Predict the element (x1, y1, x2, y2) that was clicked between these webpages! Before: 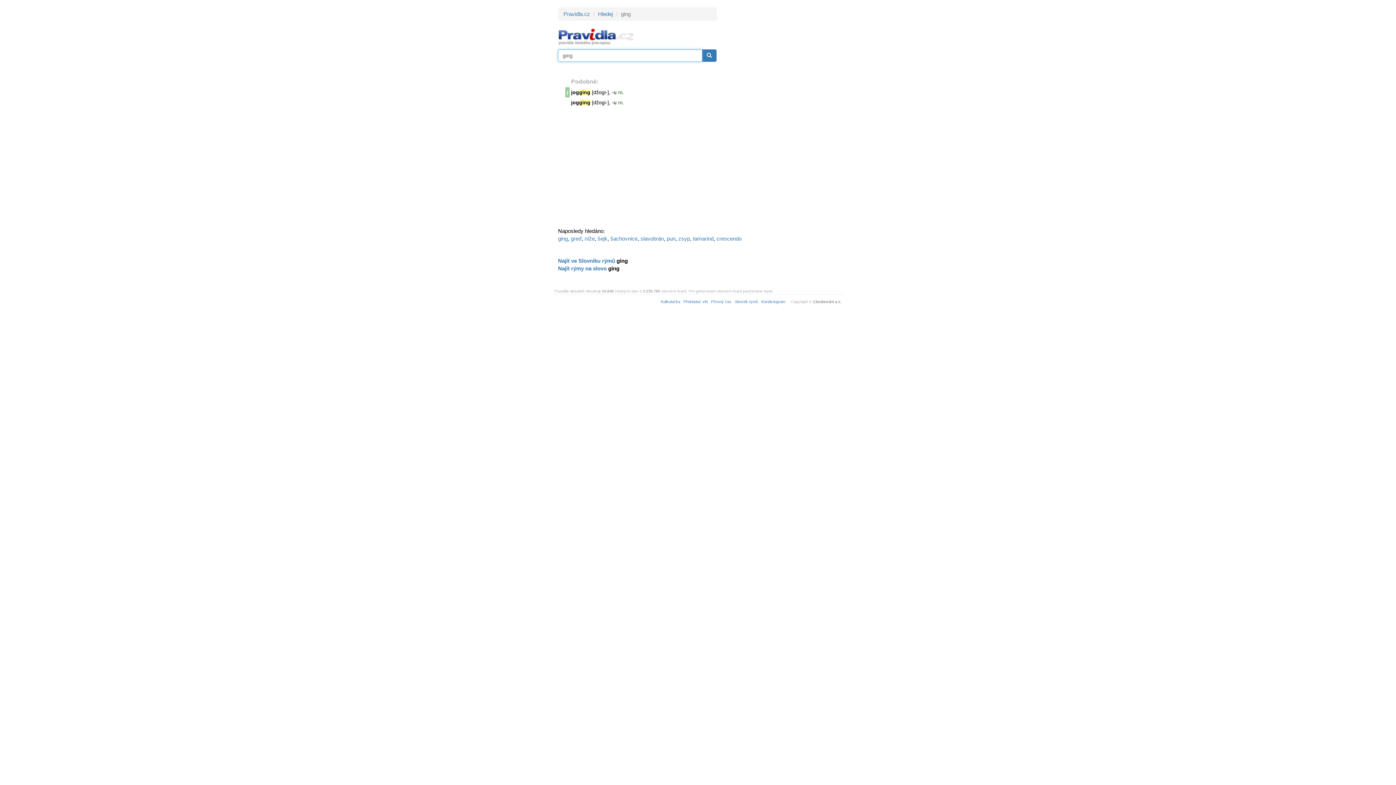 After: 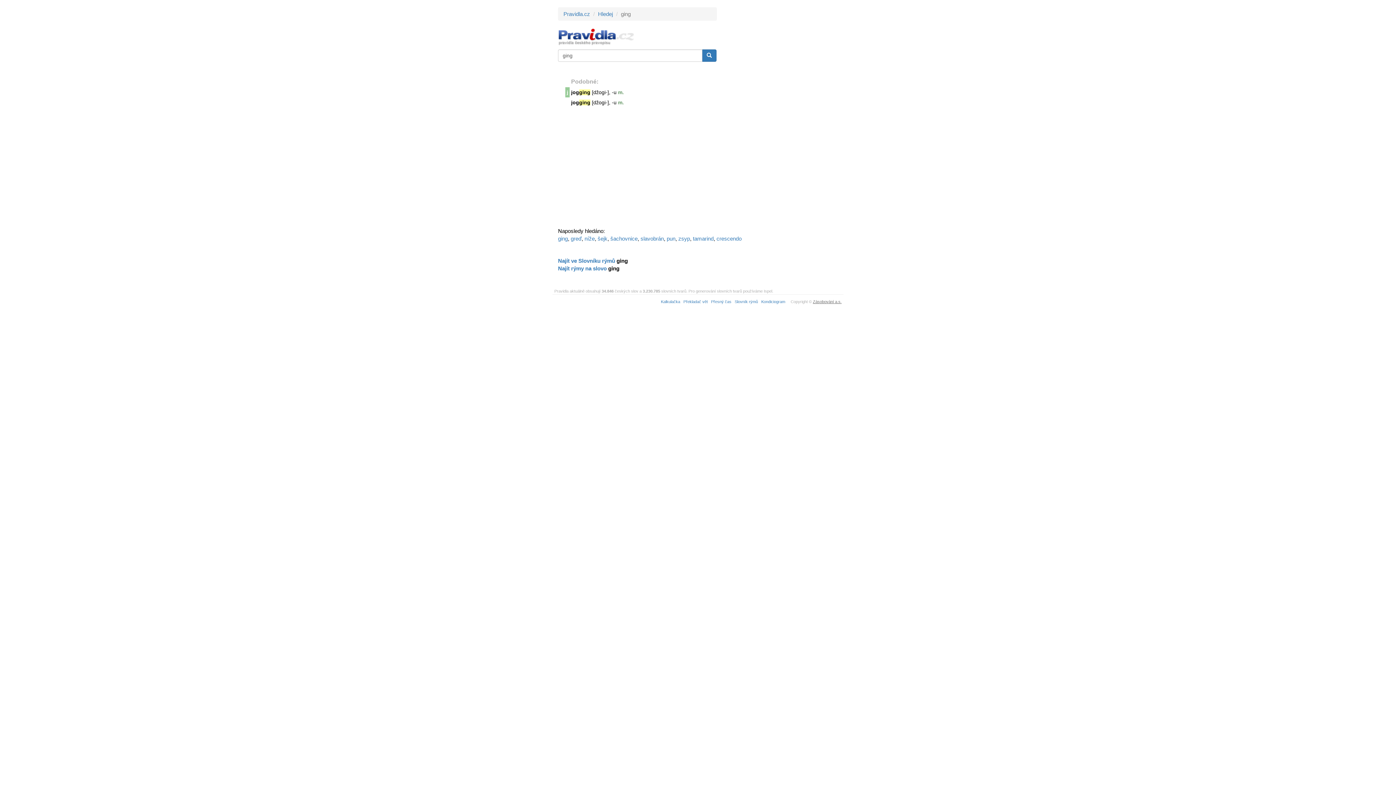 Action: label: Zásobování a.s. bbox: (813, 299, 841, 304)